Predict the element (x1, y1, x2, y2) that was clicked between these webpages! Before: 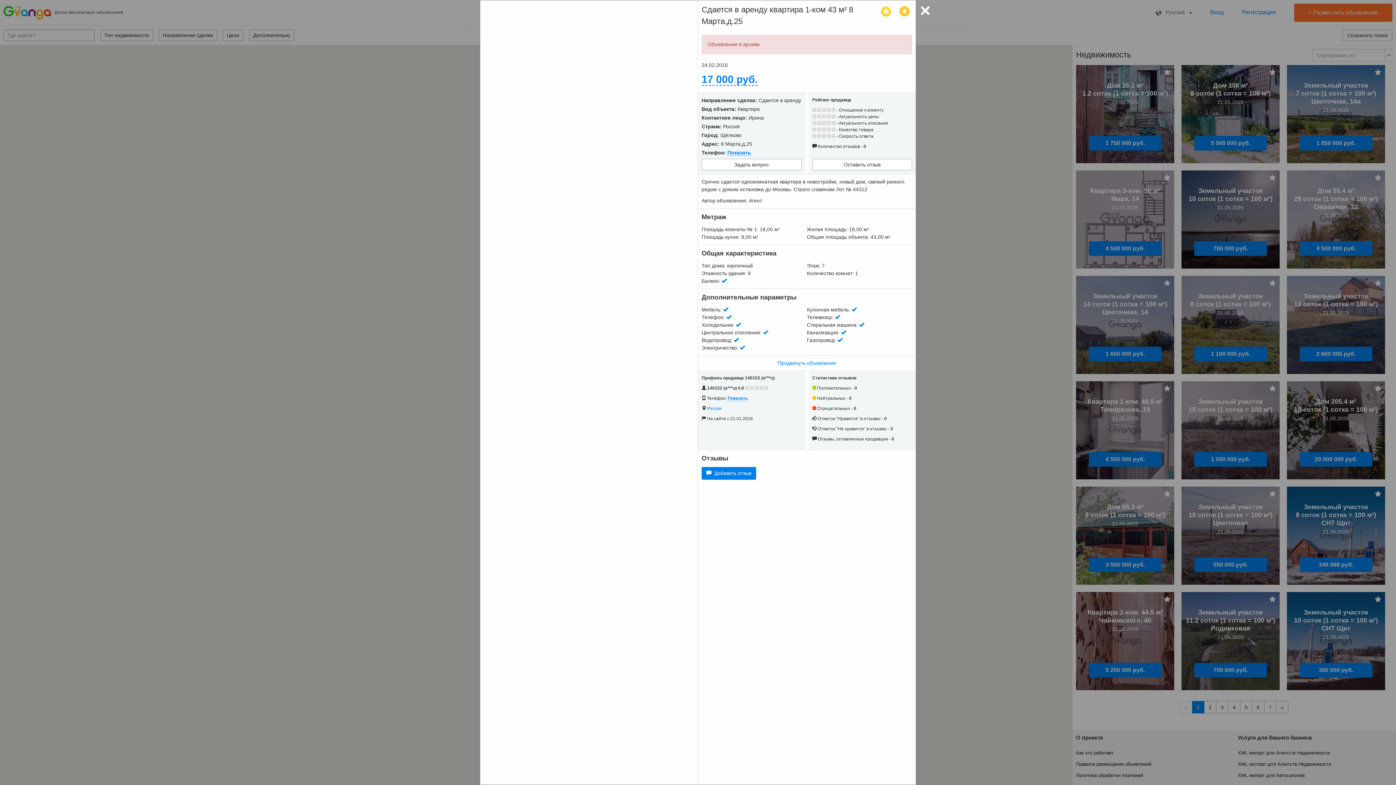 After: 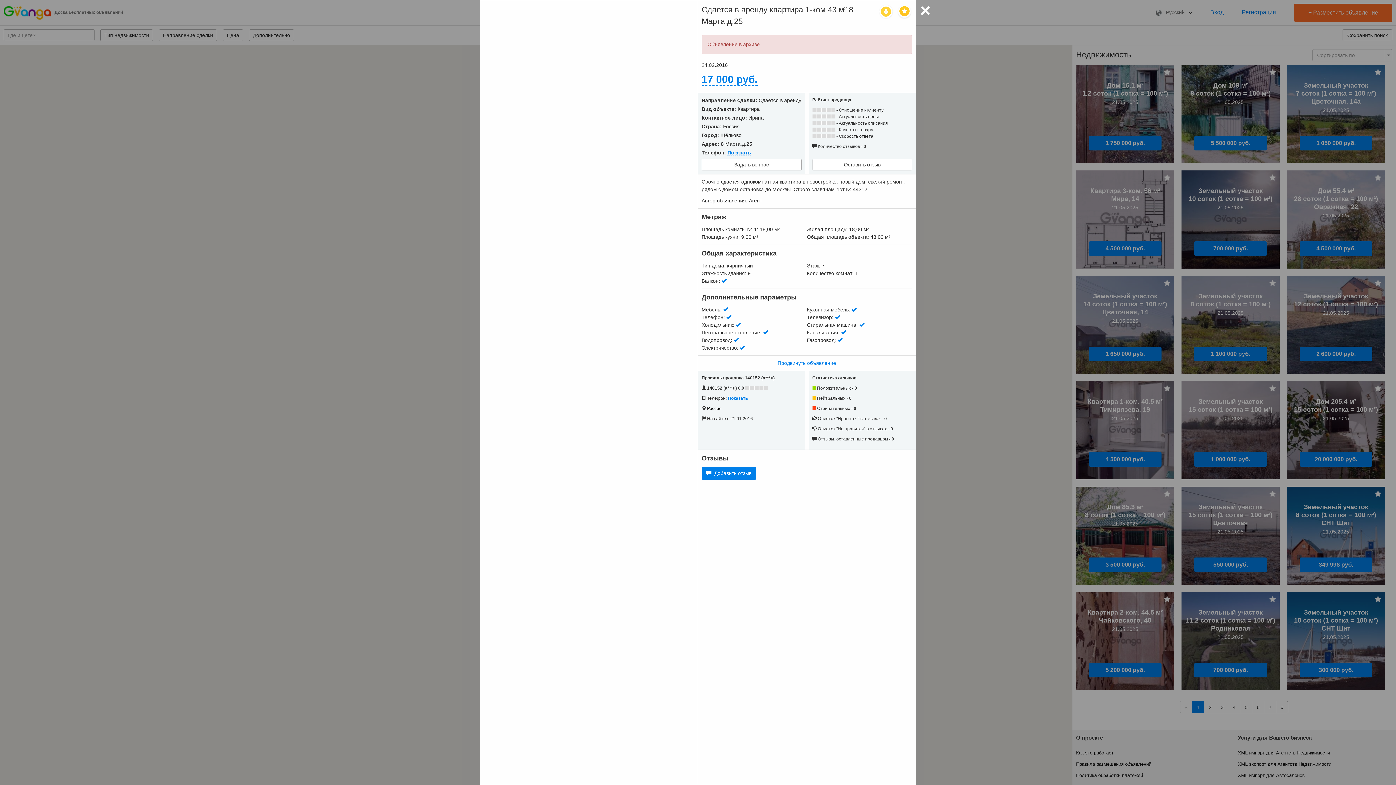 Action: bbox: (707, 406, 721, 411) label: Россия